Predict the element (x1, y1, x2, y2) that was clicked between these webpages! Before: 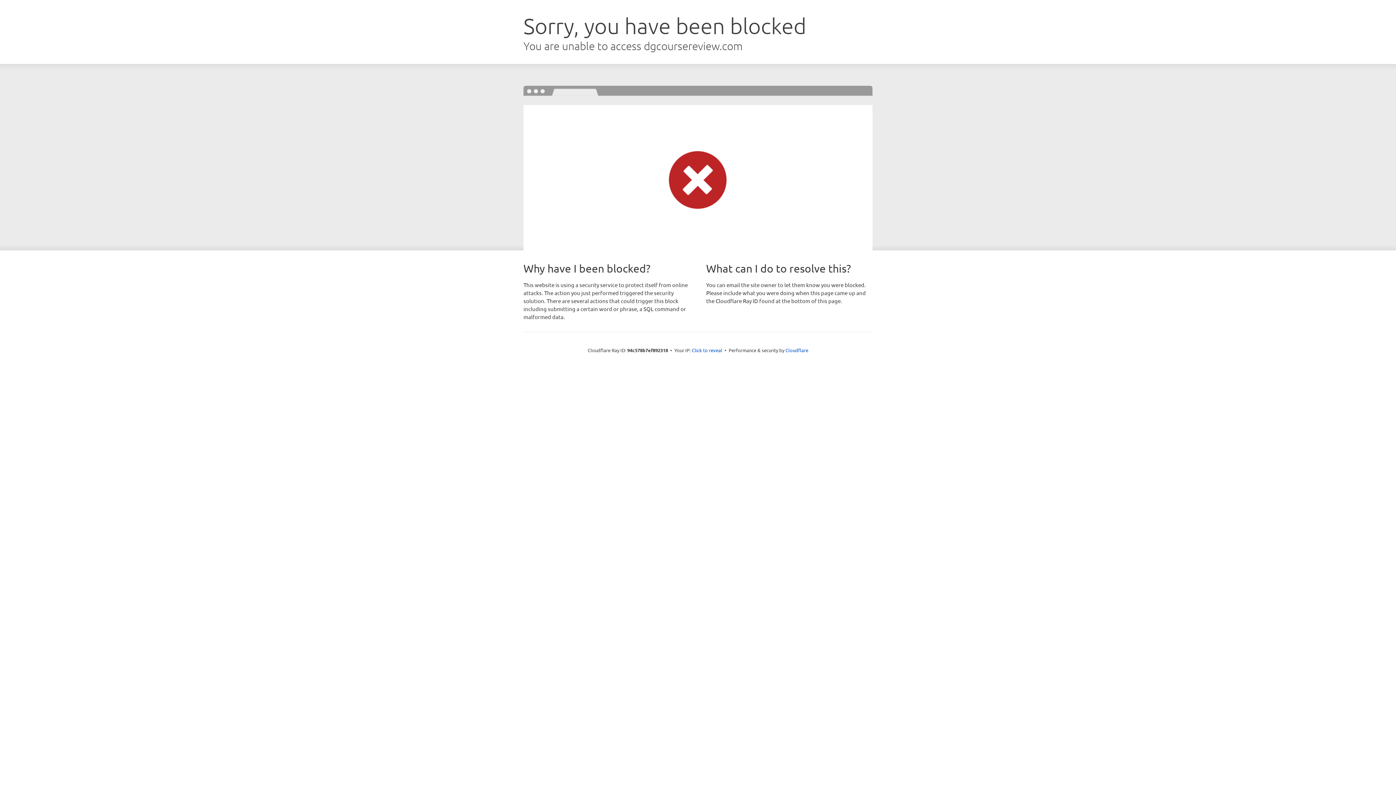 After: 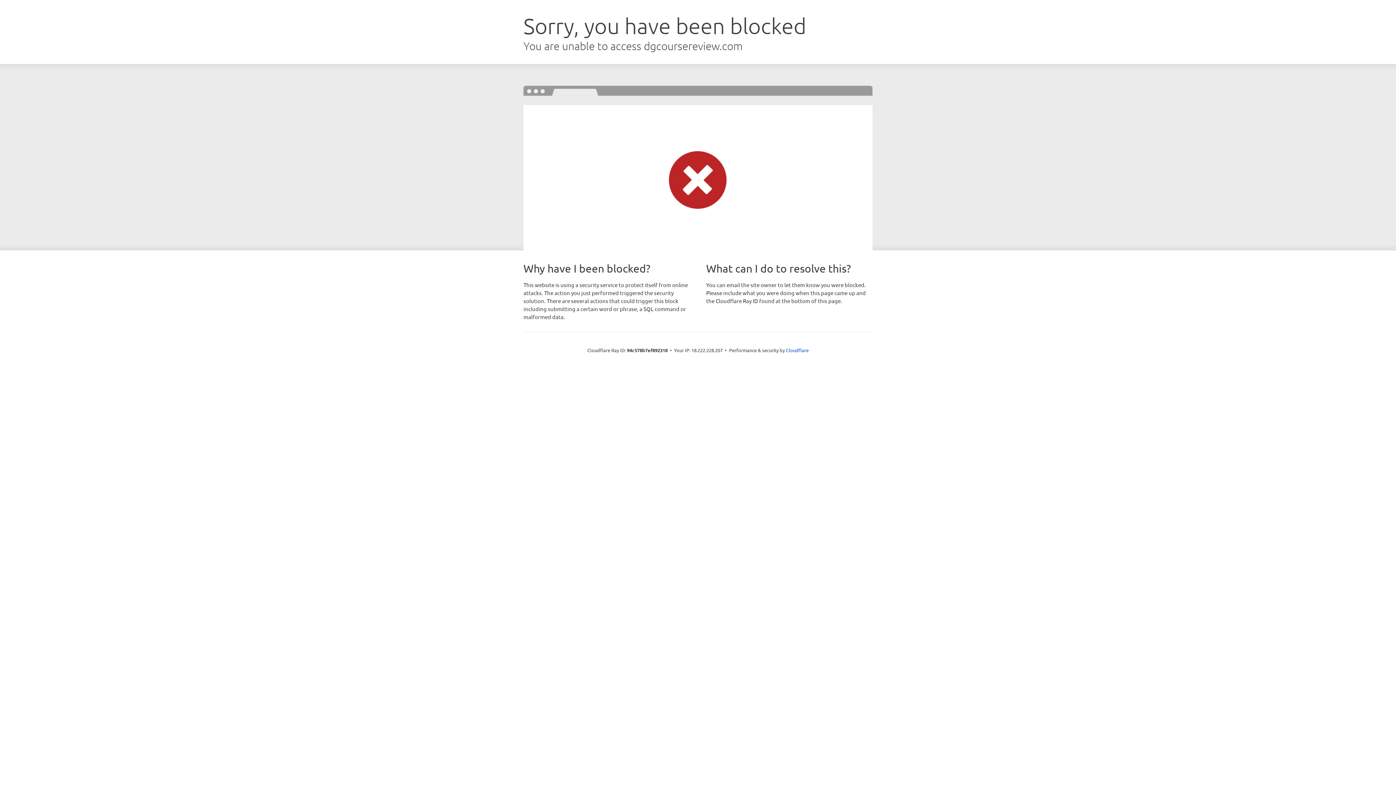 Action: label: Click to reveal bbox: (692, 346, 722, 353)